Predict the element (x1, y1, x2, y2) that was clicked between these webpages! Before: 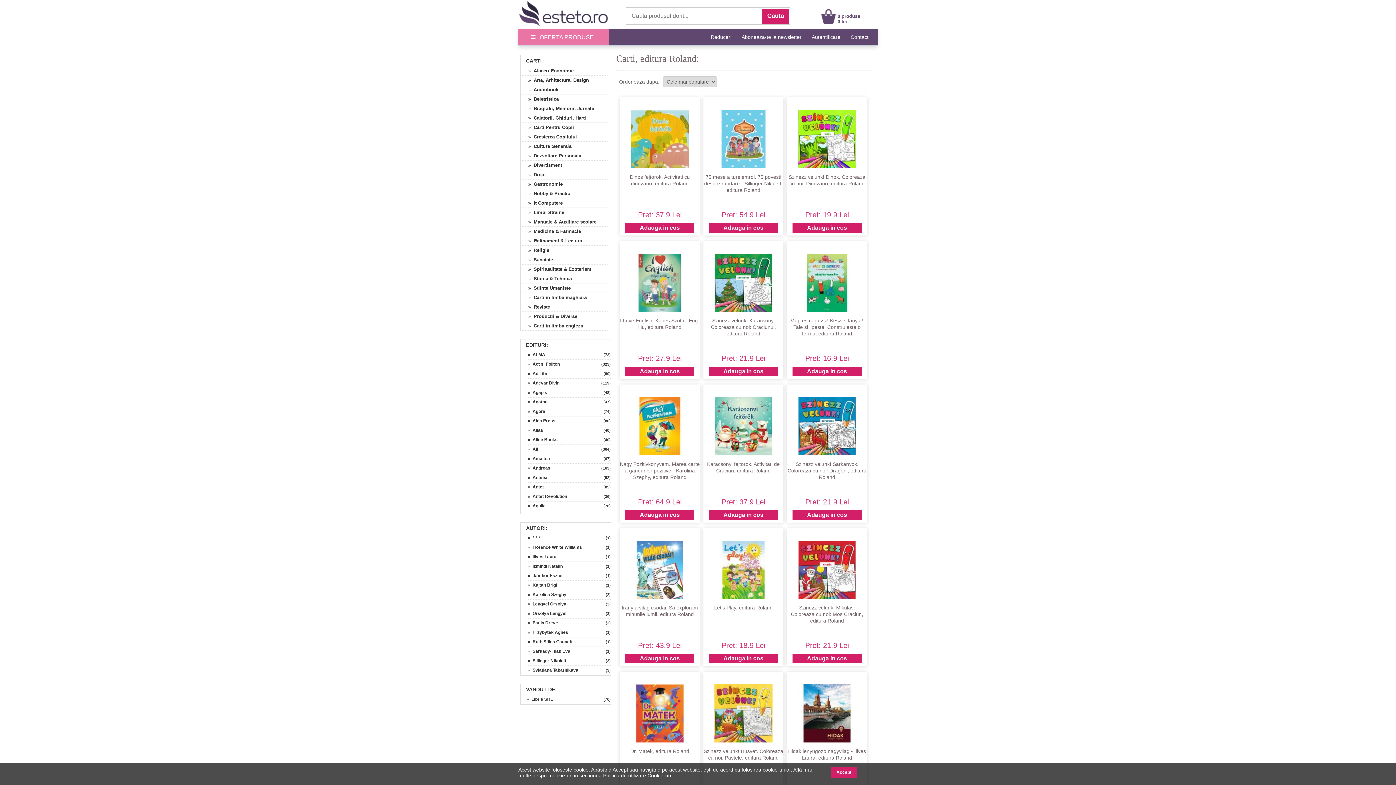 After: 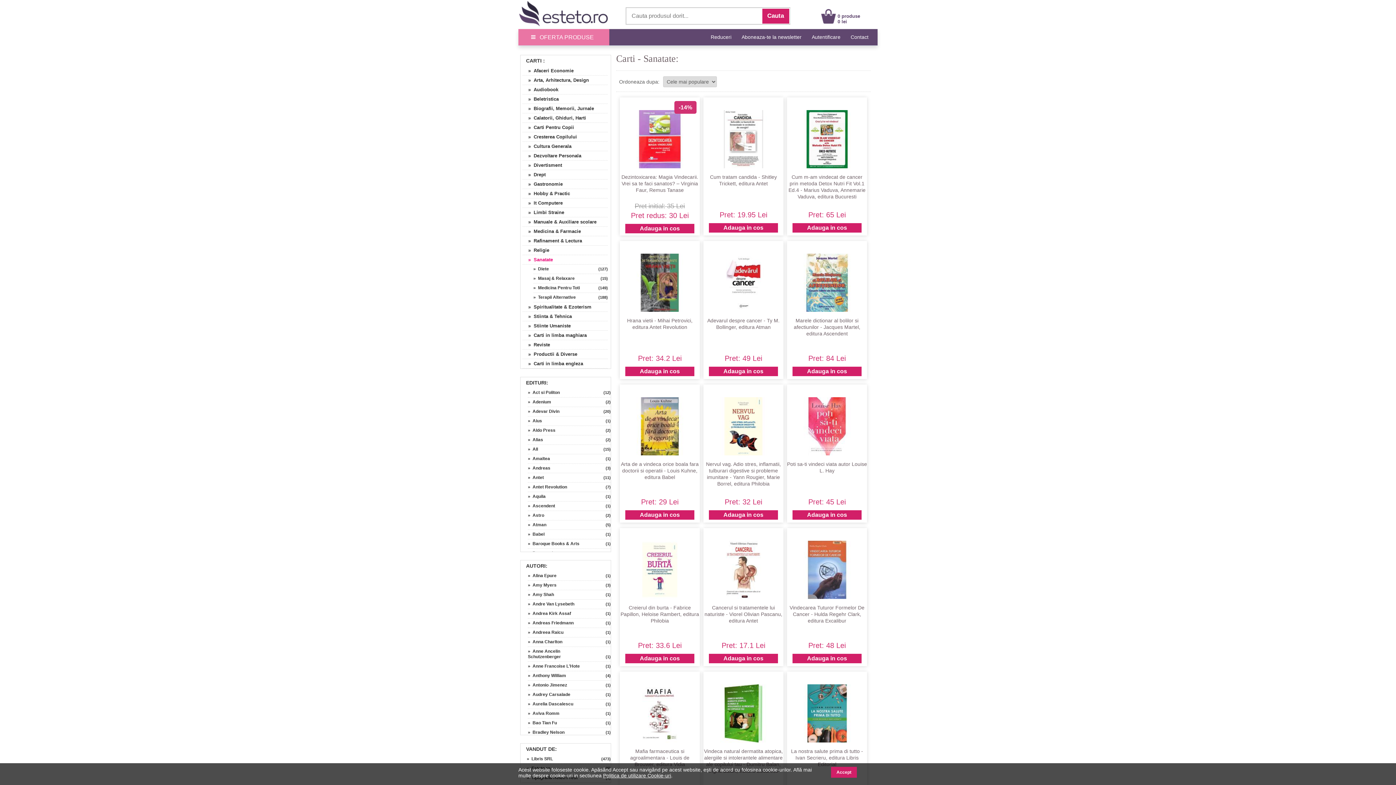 Action: bbox: (522, 255, 608, 264) label:     »  Sanatate